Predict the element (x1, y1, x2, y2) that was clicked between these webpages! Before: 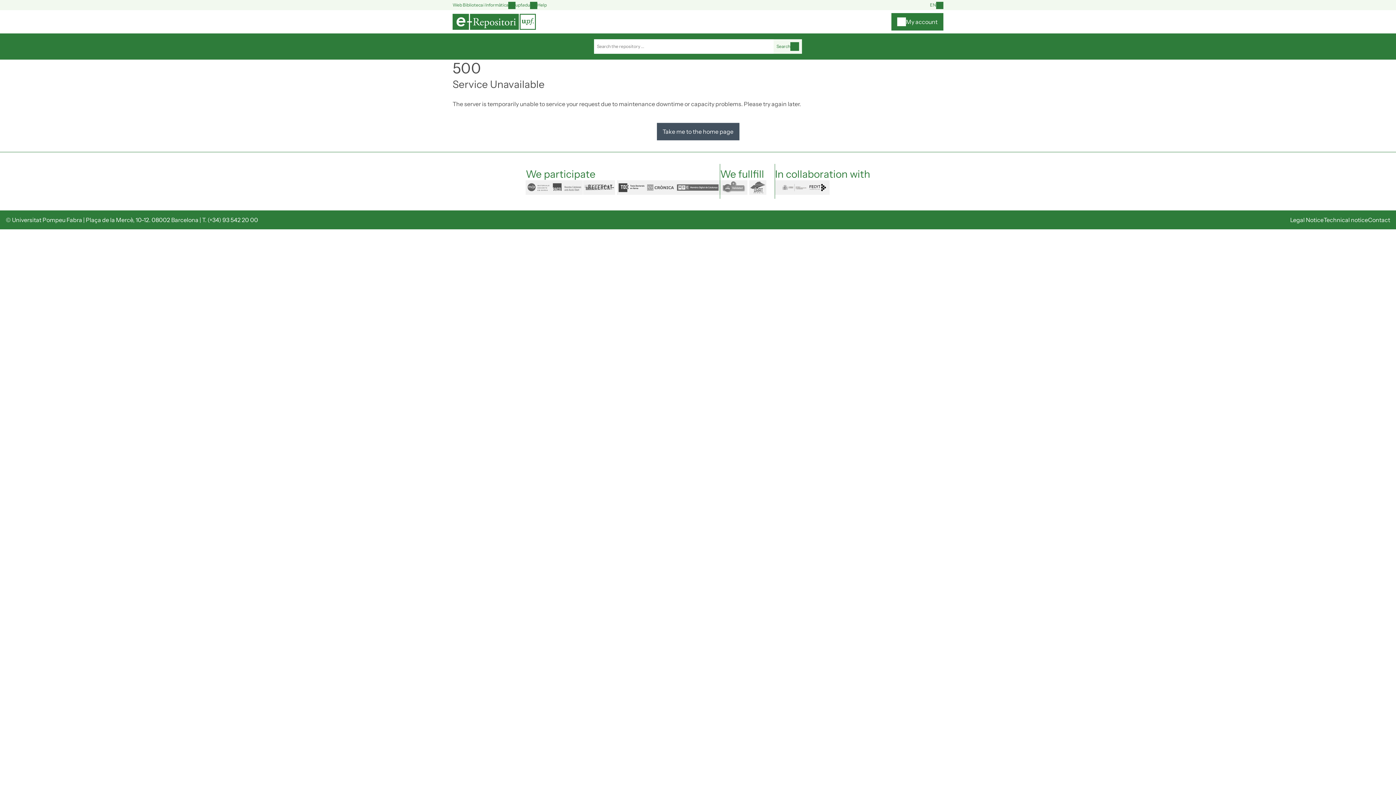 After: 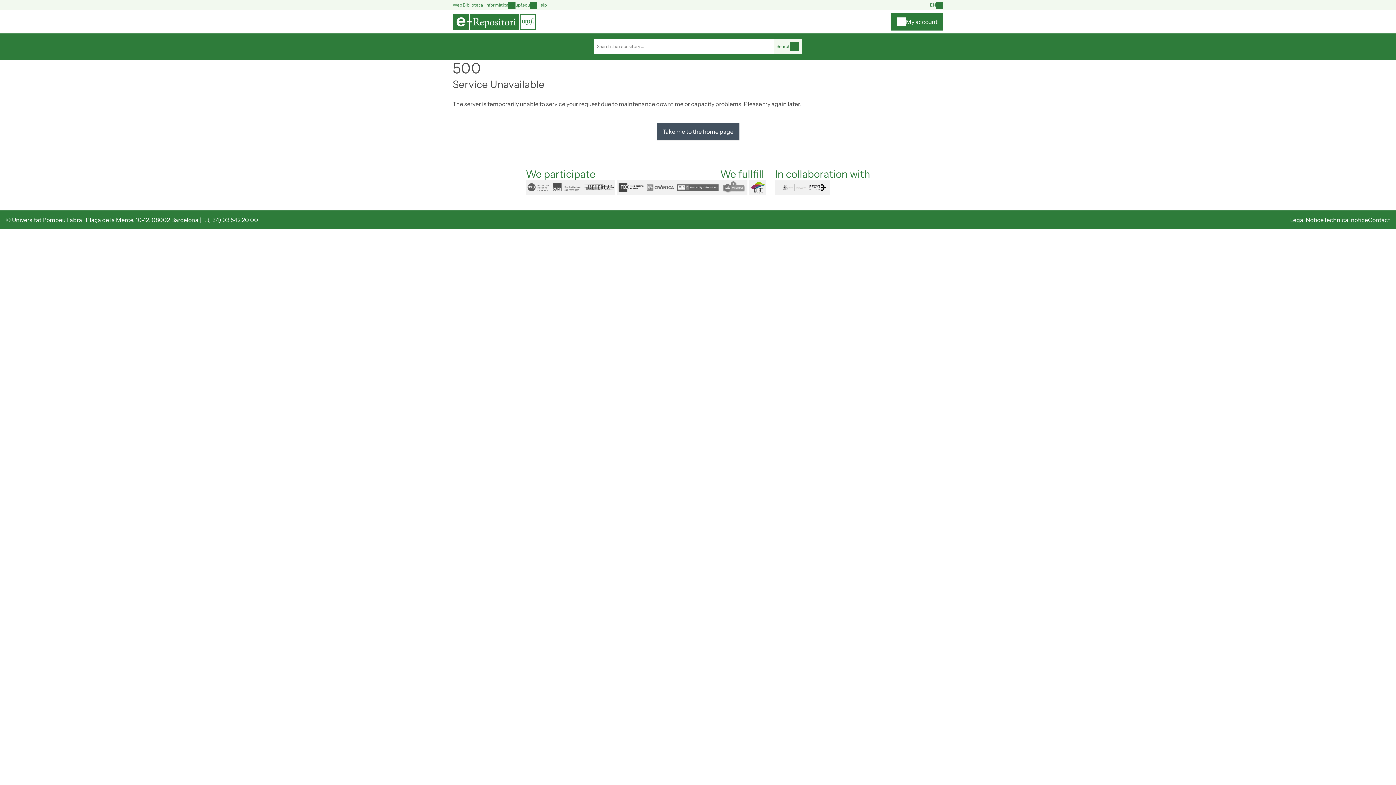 Action: bbox: (749, 180, 774, 194) label: dart